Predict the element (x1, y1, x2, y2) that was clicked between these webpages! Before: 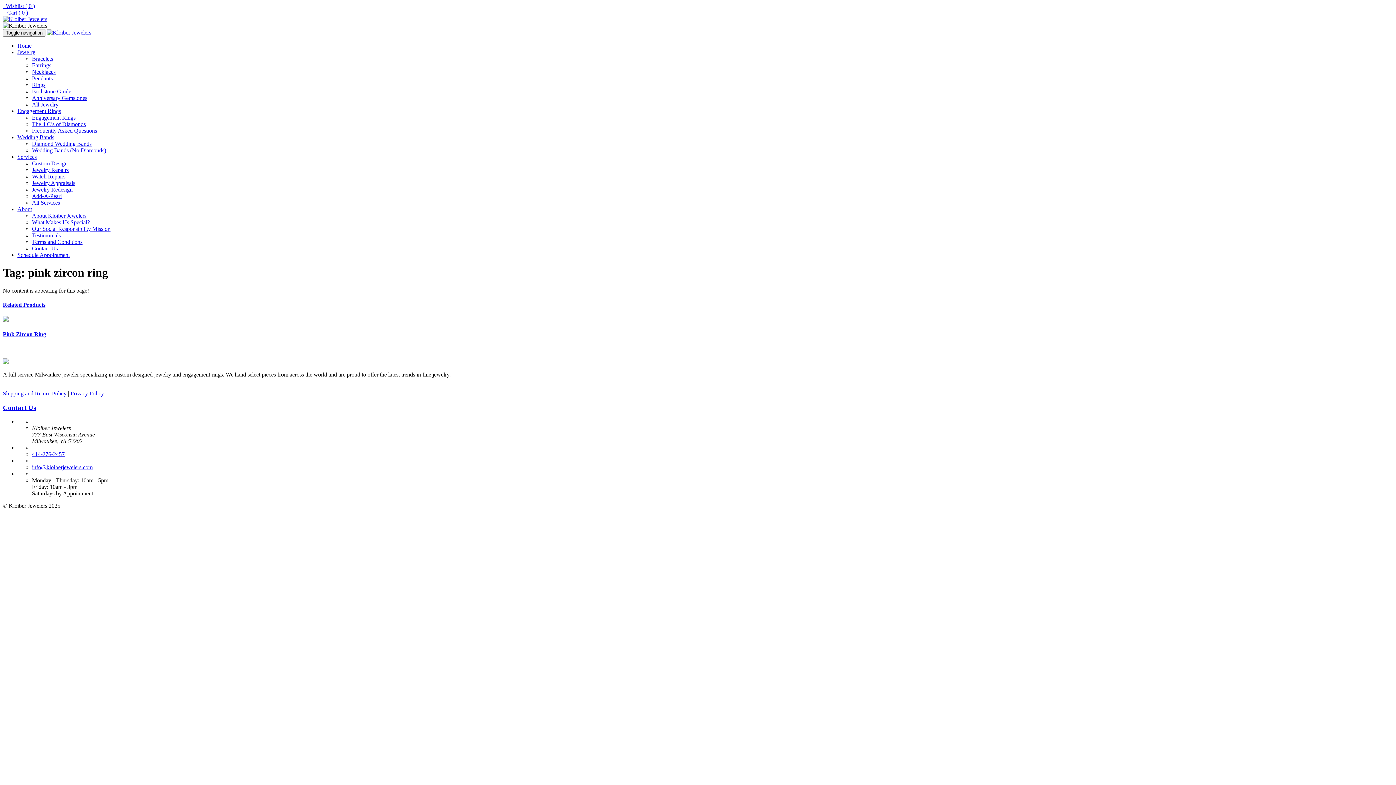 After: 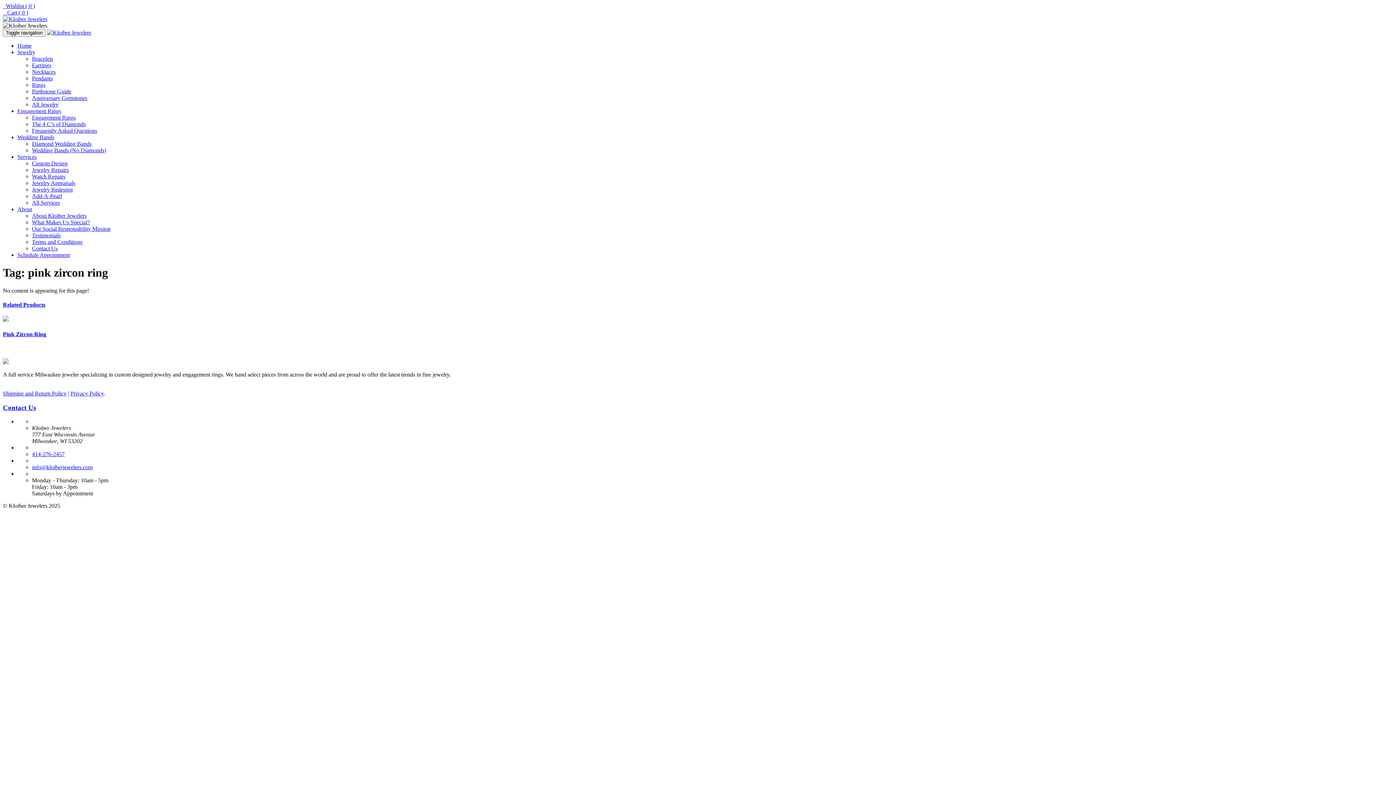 Action: label: Kloiber Jewelers
777 East Wisconsin Avenue
Milwaukee, WI 53202 bbox: (32, 425, 1393, 444)